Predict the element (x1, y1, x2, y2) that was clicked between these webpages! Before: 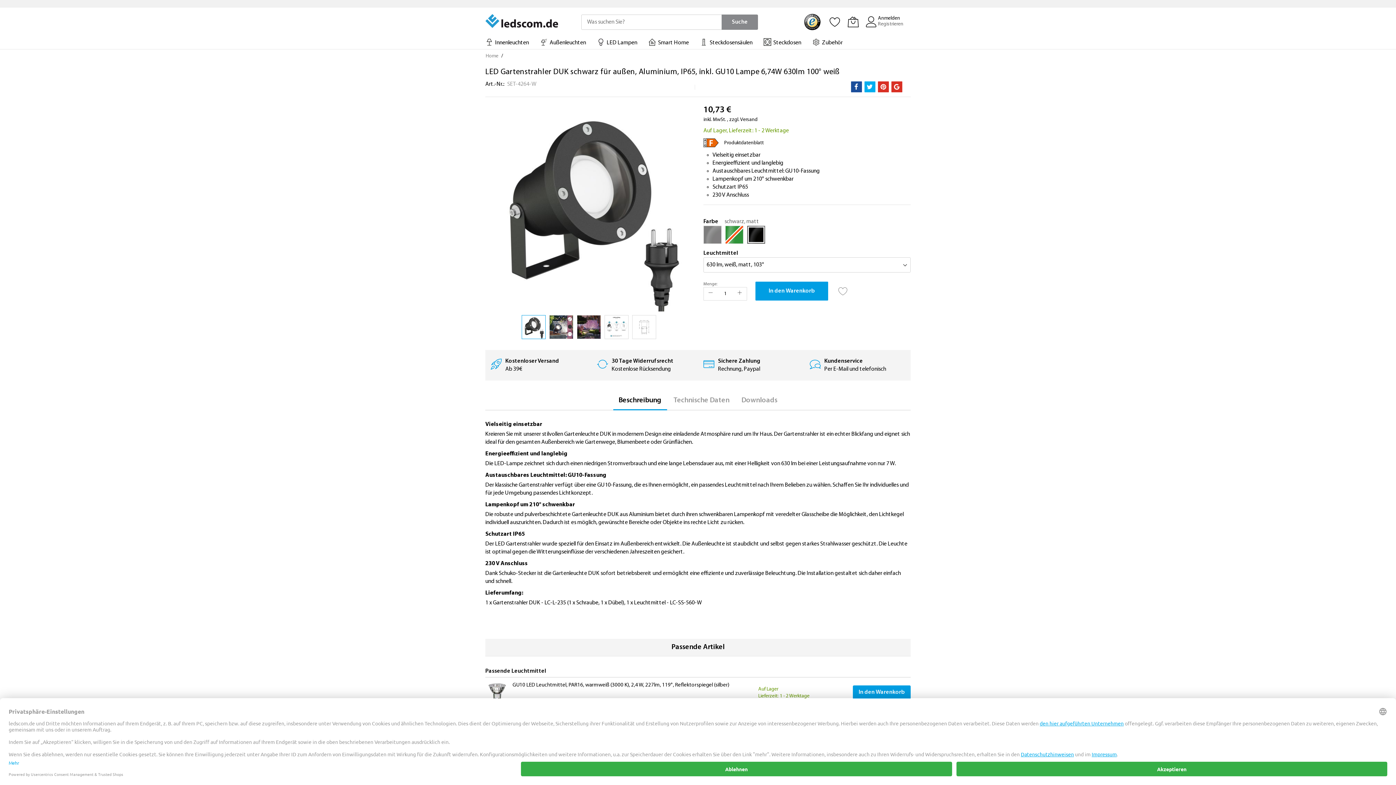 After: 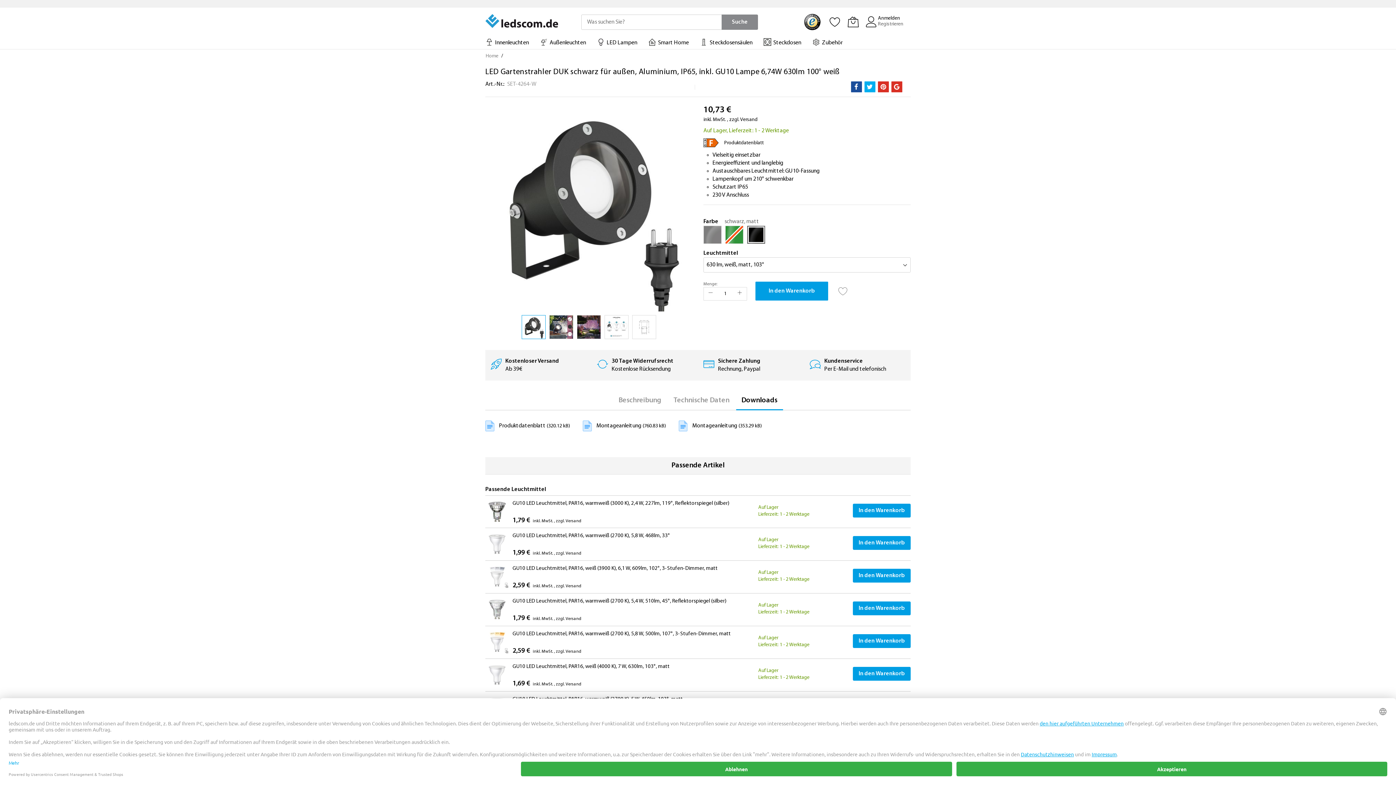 Action: label: Downloads bbox: (736, 391, 783, 409)